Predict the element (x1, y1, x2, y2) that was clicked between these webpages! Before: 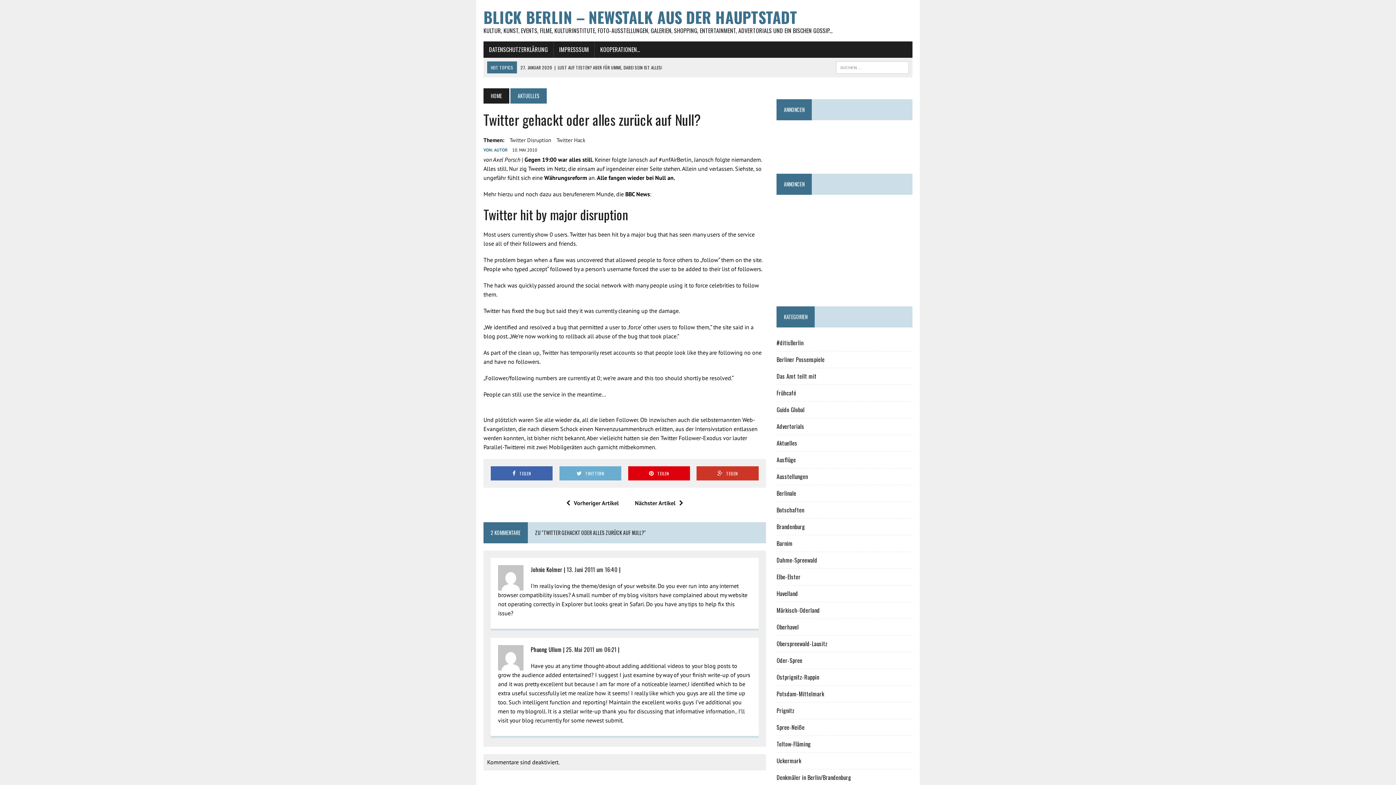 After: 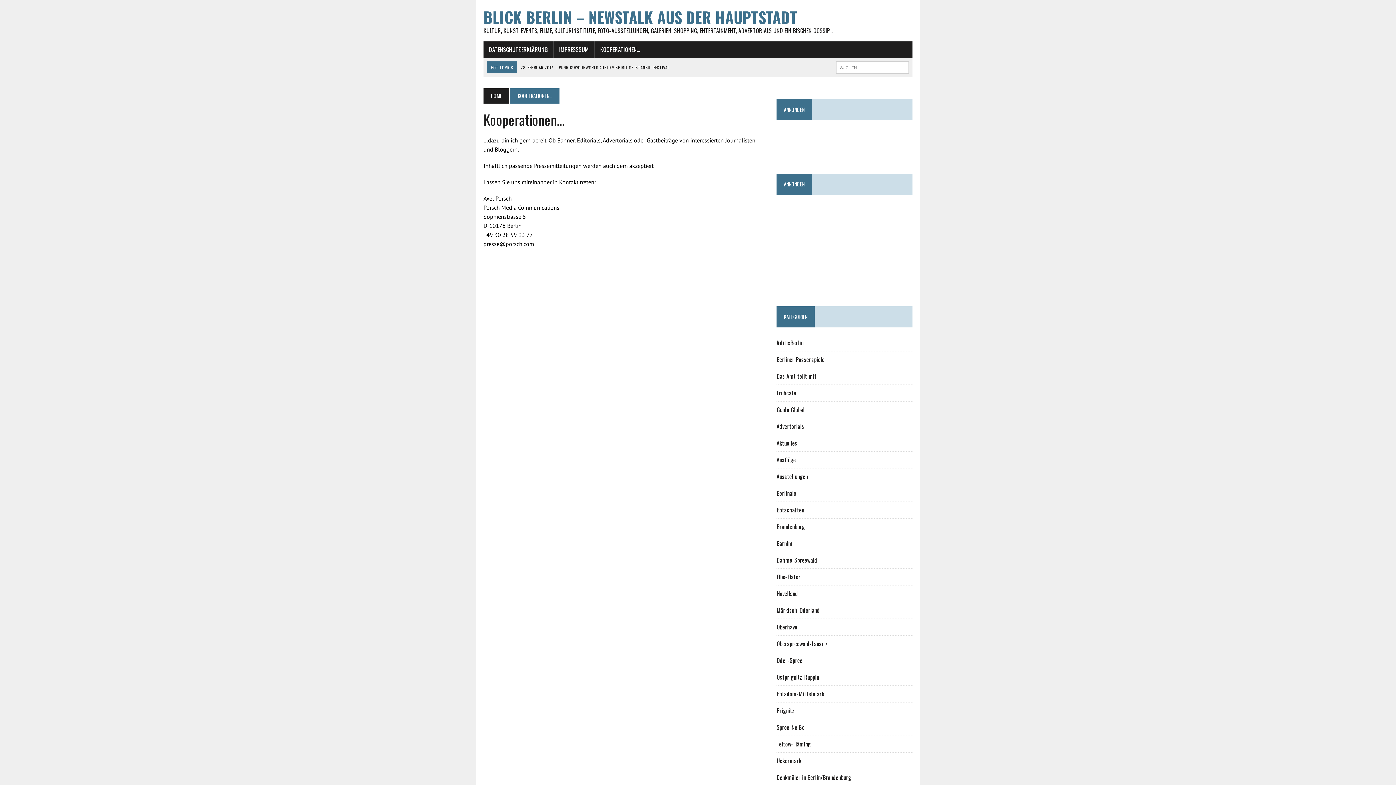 Action: label: KOOPERATIONEN… bbox: (594, 41, 645, 57)